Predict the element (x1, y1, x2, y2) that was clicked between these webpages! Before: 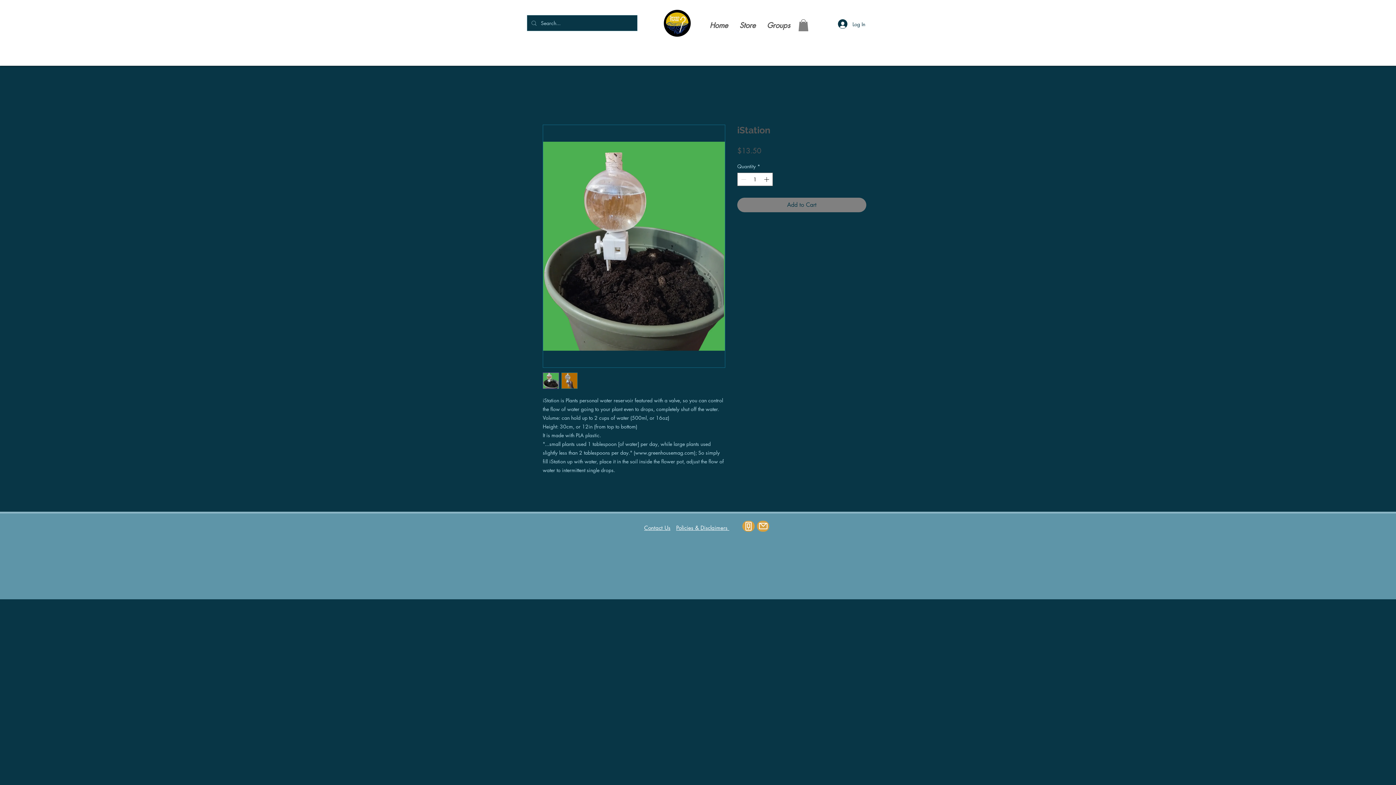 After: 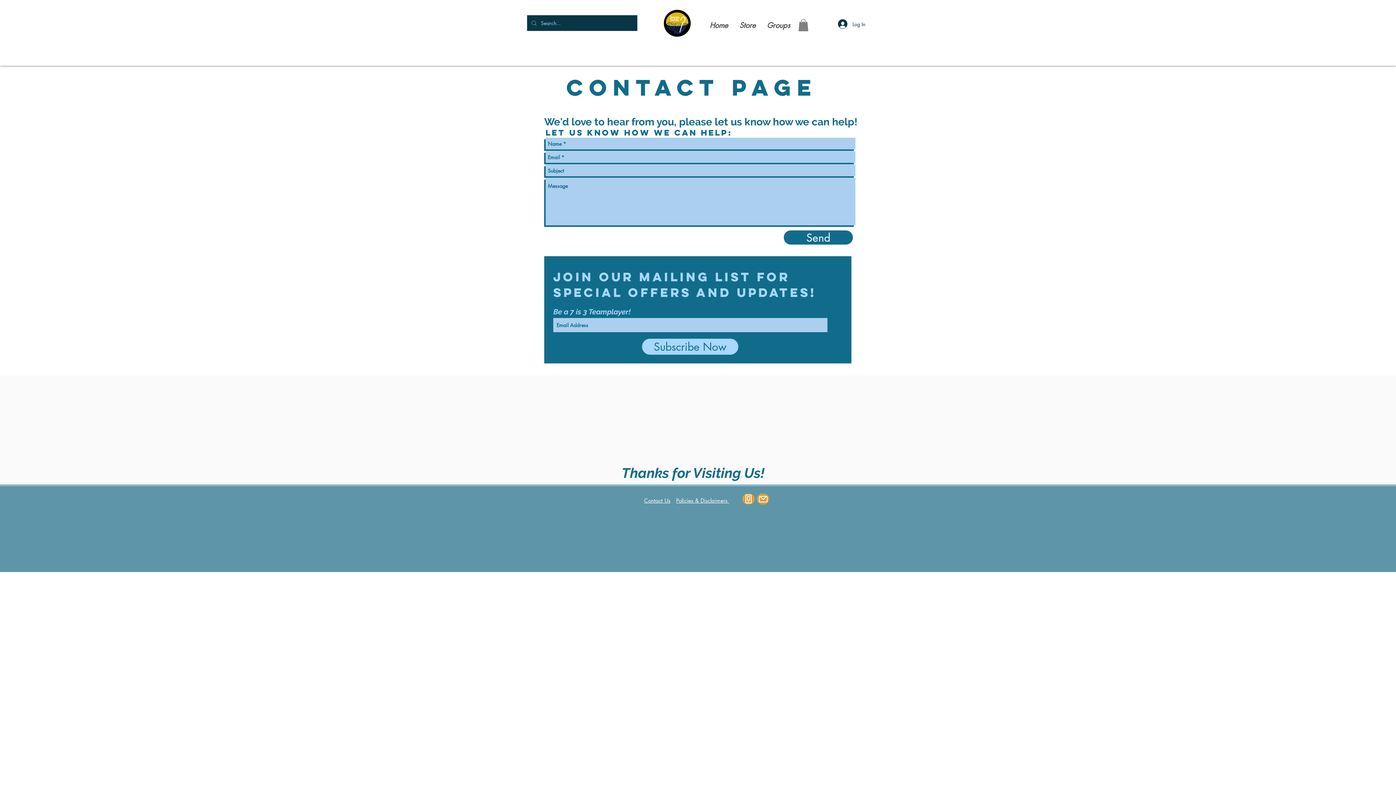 Action: label: Contact Us bbox: (644, 524, 670, 531)